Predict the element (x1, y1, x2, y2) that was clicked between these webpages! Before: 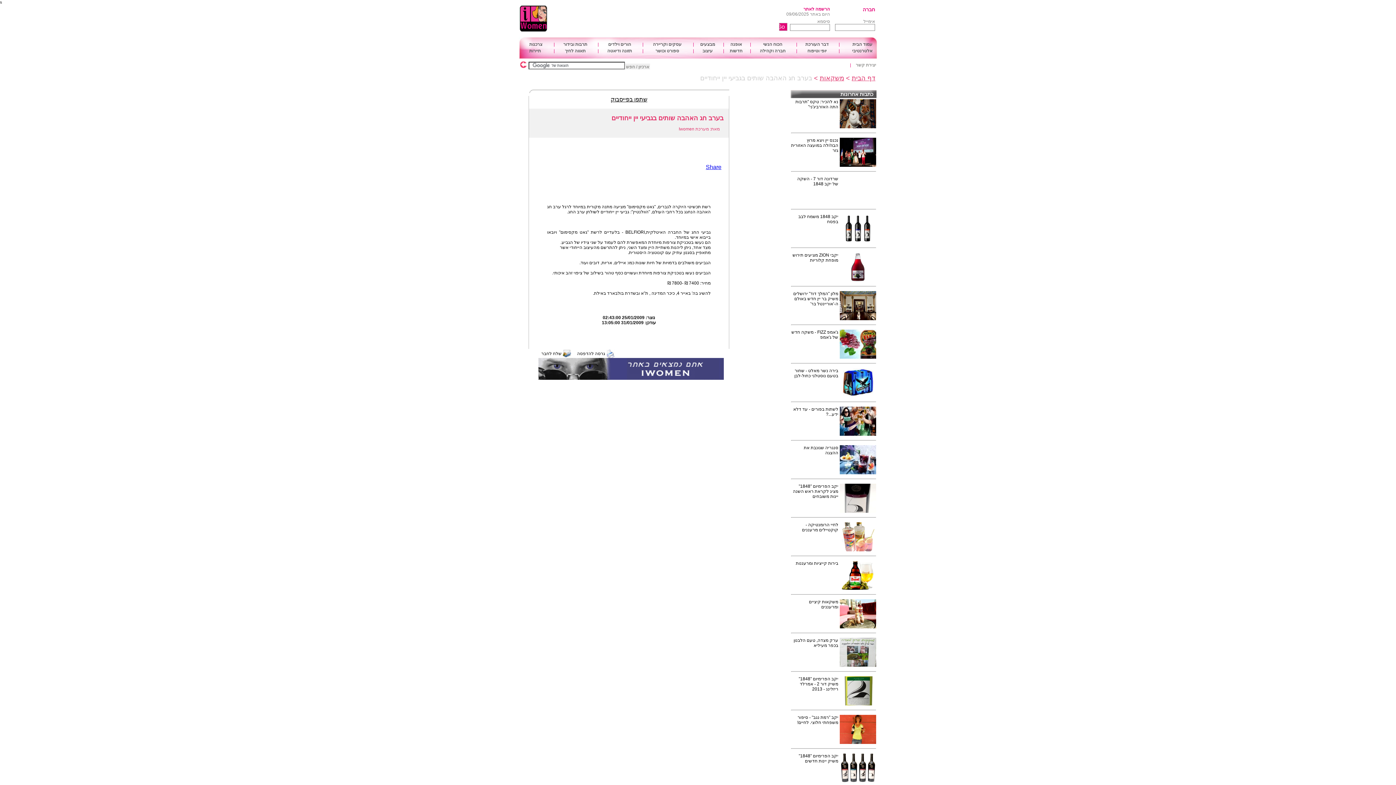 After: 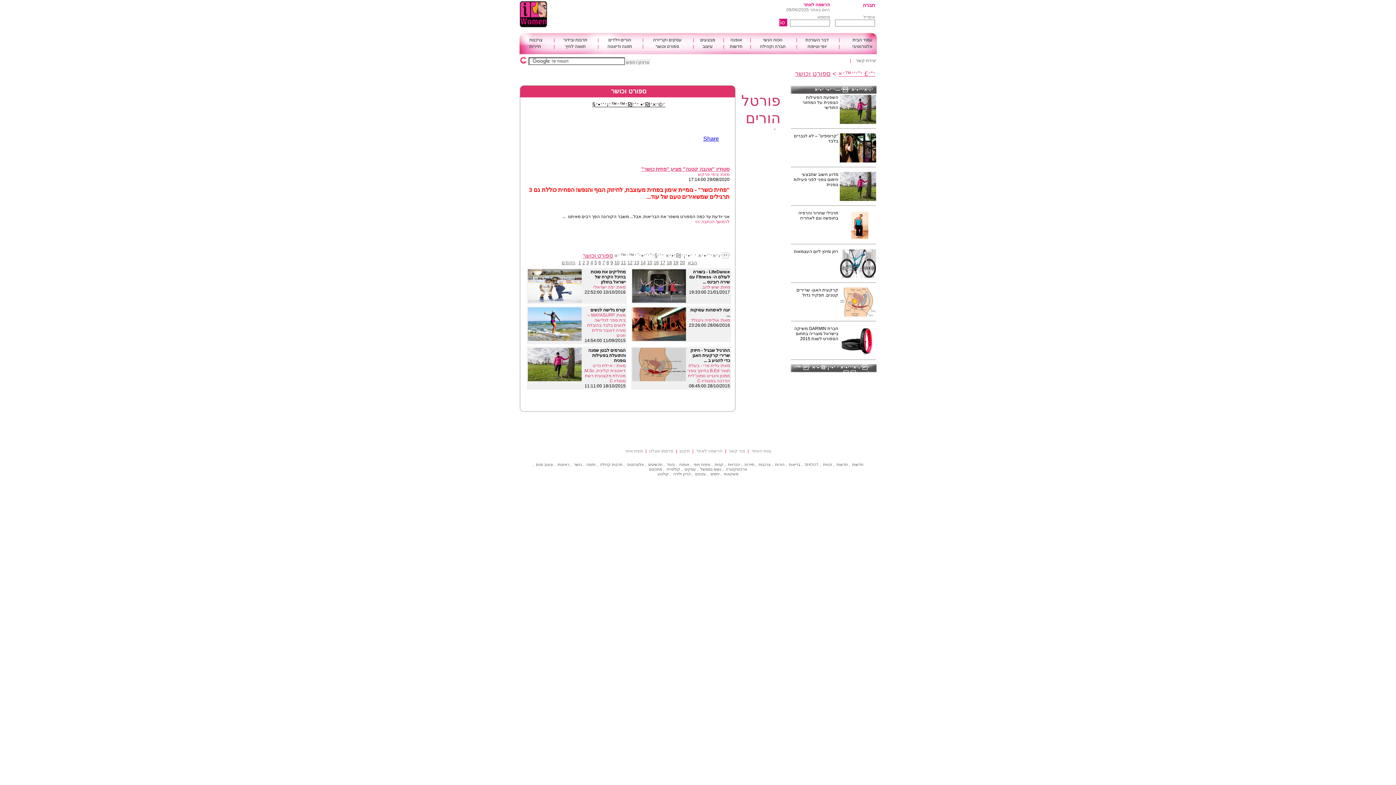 Action: label: ספורט וכושר bbox: (655, 48, 679, 53)